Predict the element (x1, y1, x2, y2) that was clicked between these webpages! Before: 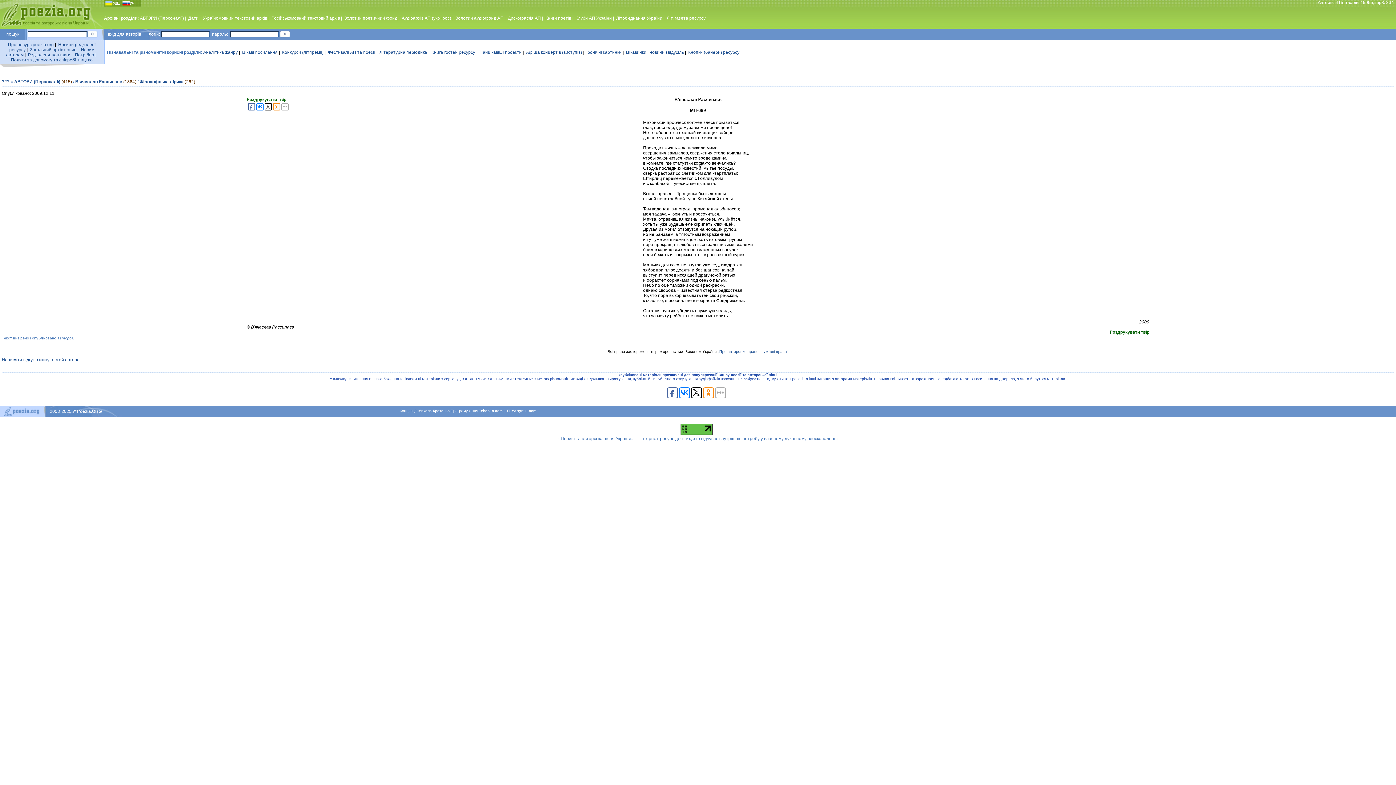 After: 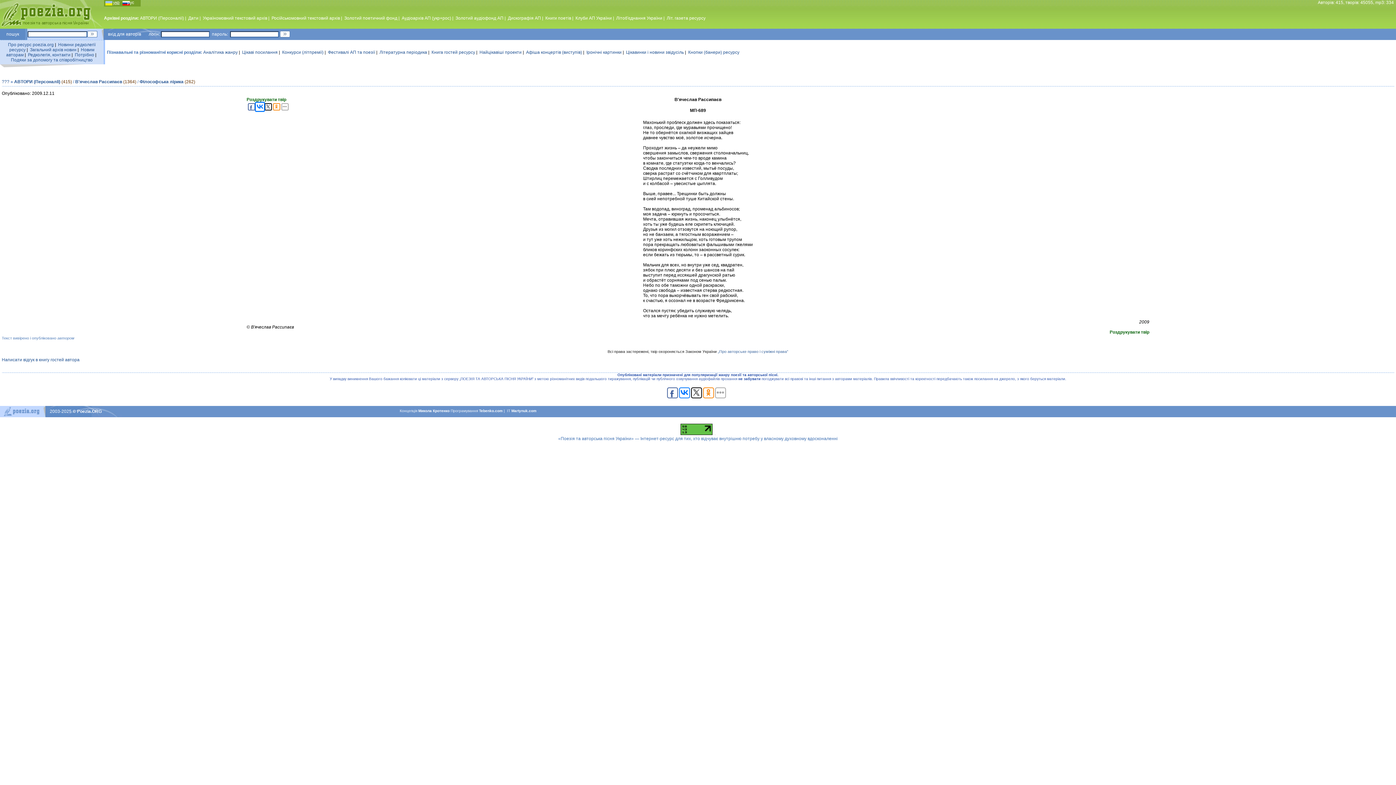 Action: bbox: (256, 103, 263, 110)